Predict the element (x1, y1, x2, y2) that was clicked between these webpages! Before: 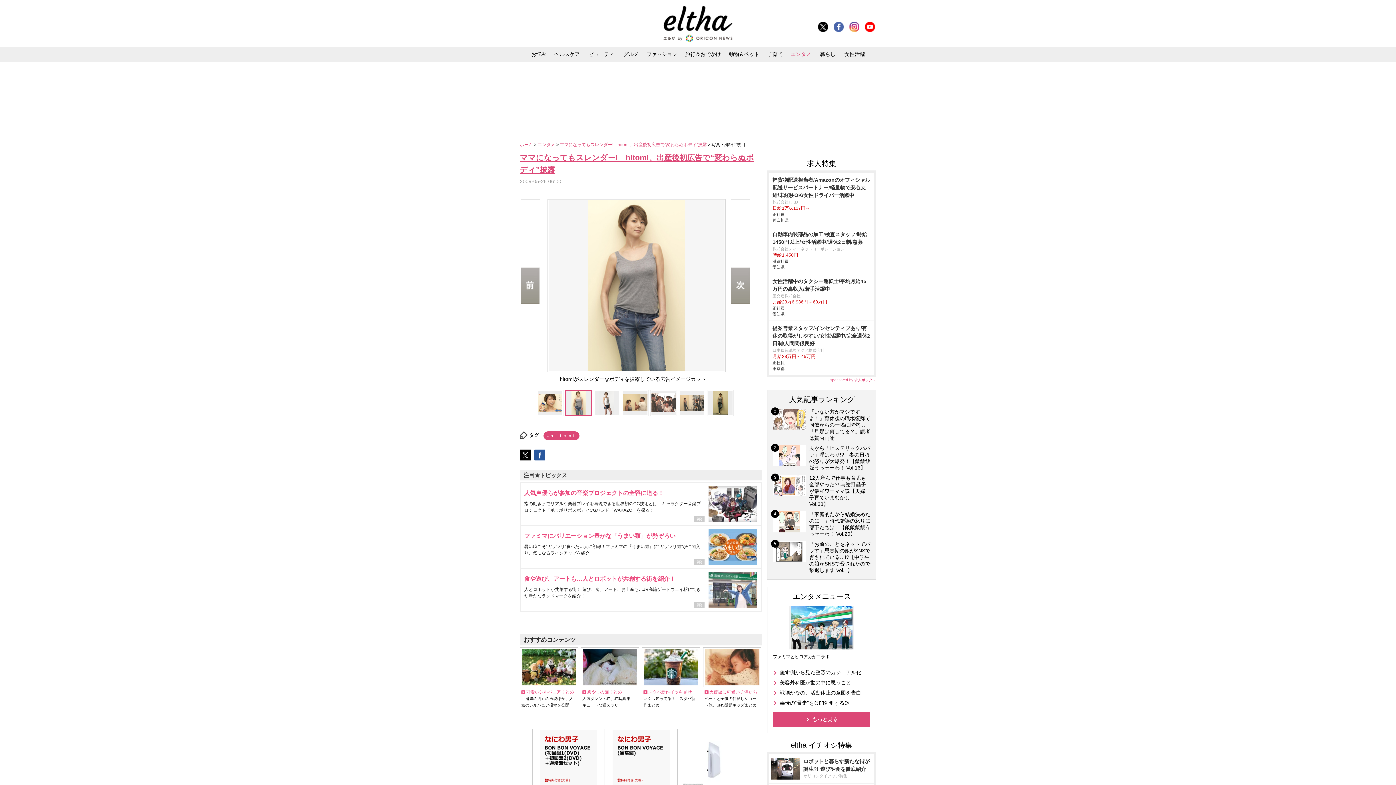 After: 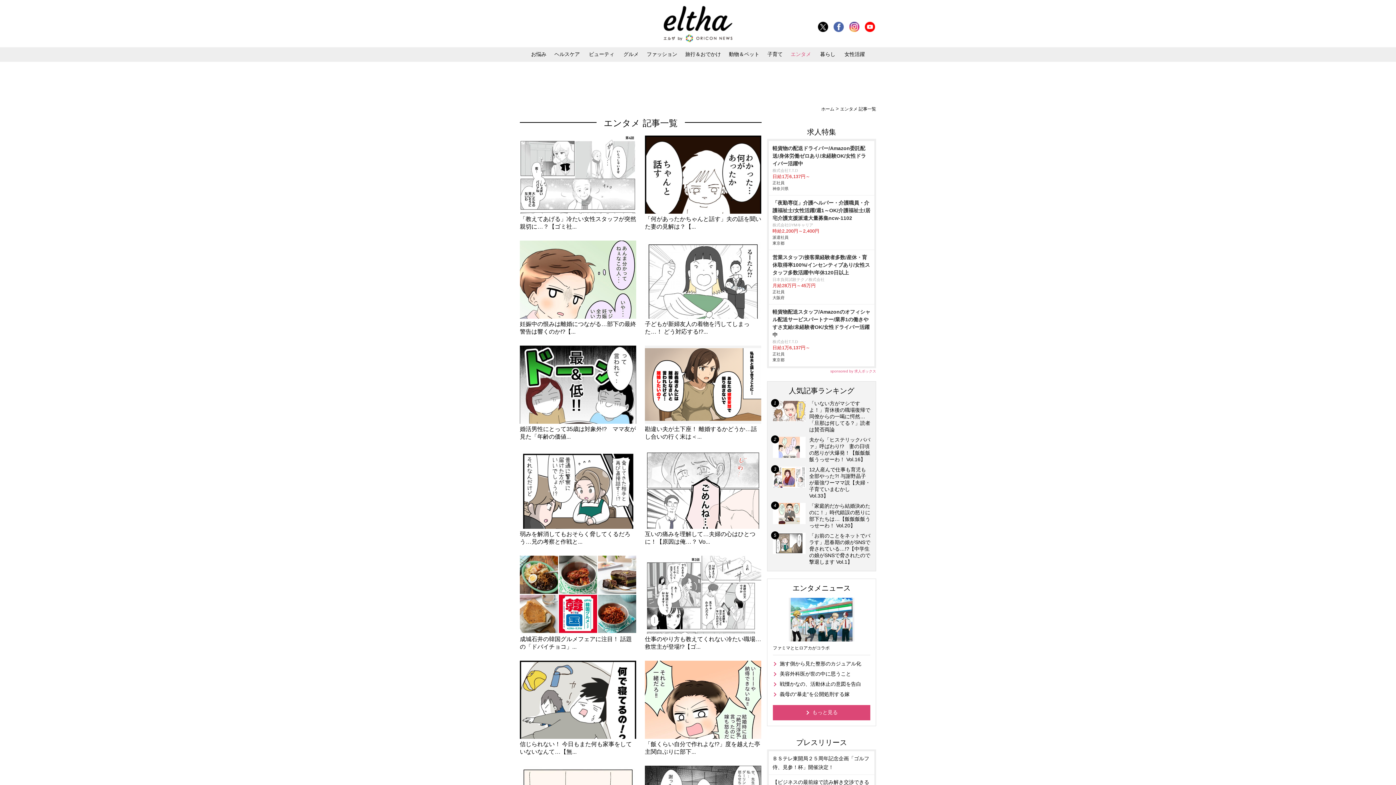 Action: bbox: (537, 142, 556, 147) label: エンタメ 